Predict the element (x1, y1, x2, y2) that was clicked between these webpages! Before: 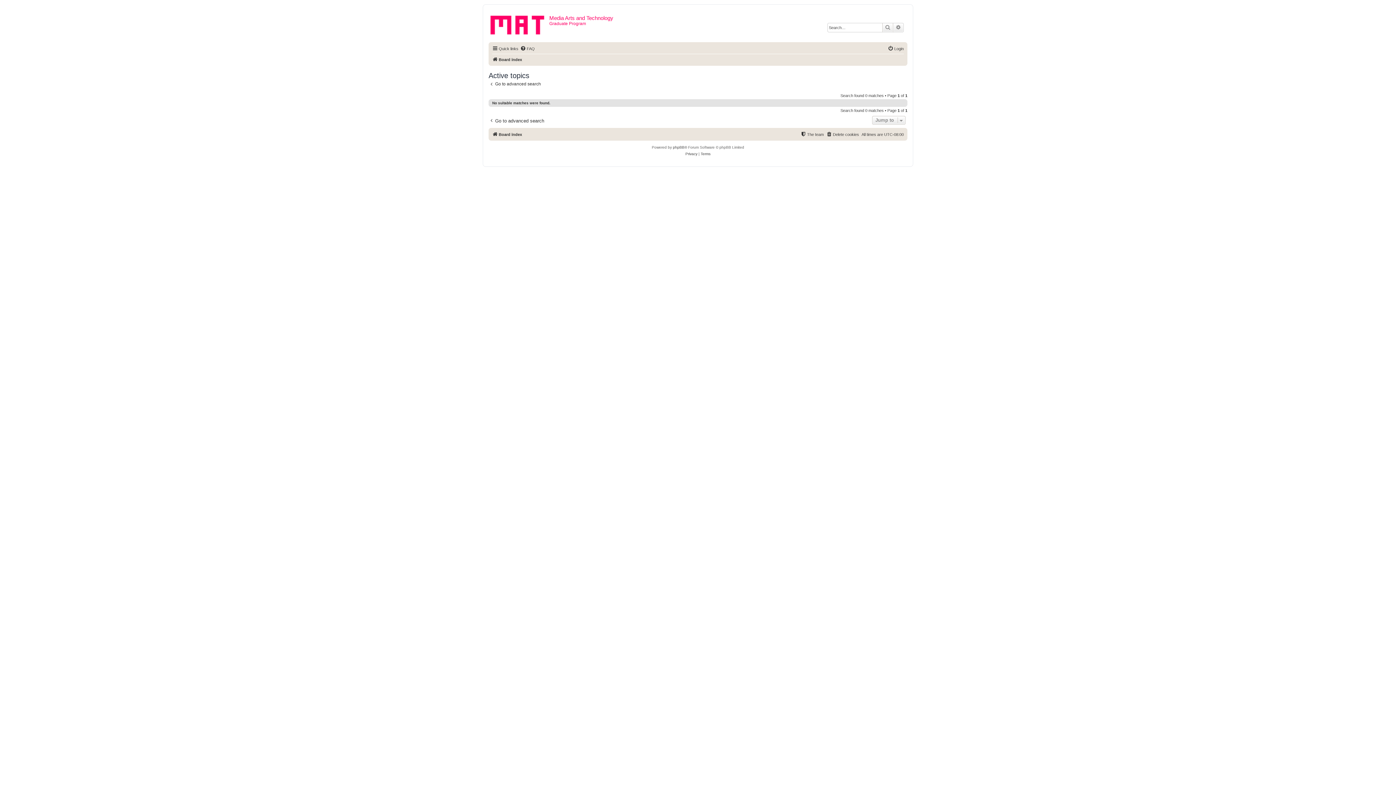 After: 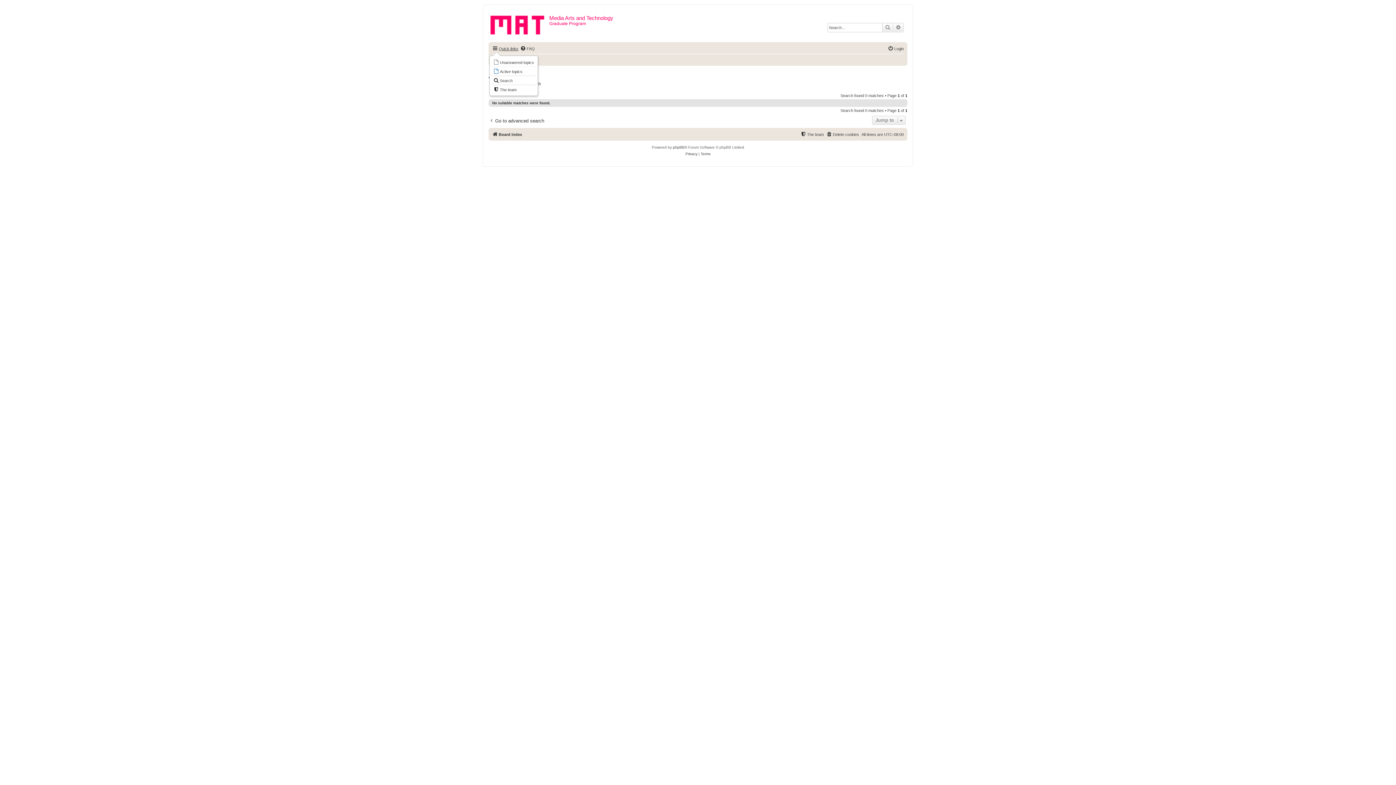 Action: bbox: (492, 44, 518, 53) label: Quick links